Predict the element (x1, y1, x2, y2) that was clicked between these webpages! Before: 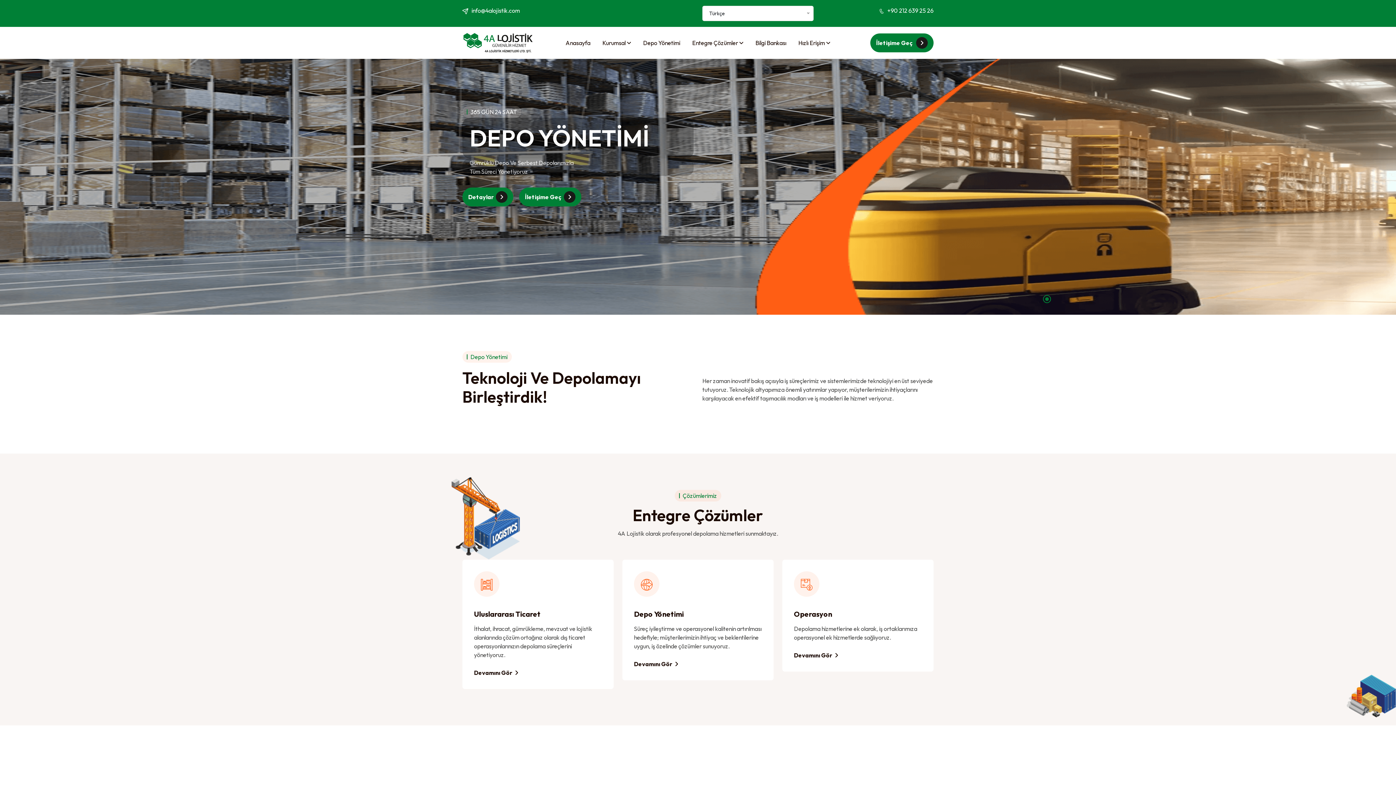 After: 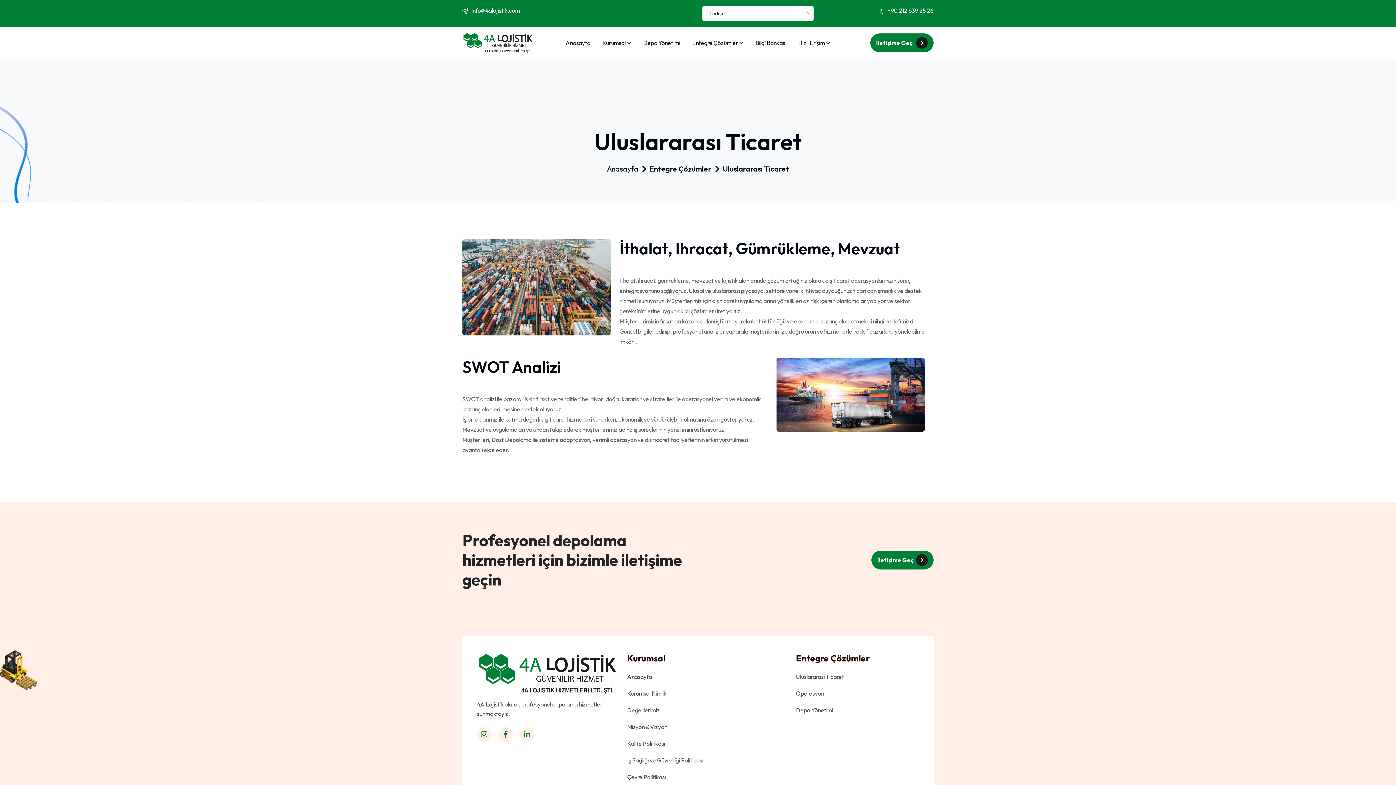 Action: bbox: (474, 669, 518, 676) label: Devamını Gör 